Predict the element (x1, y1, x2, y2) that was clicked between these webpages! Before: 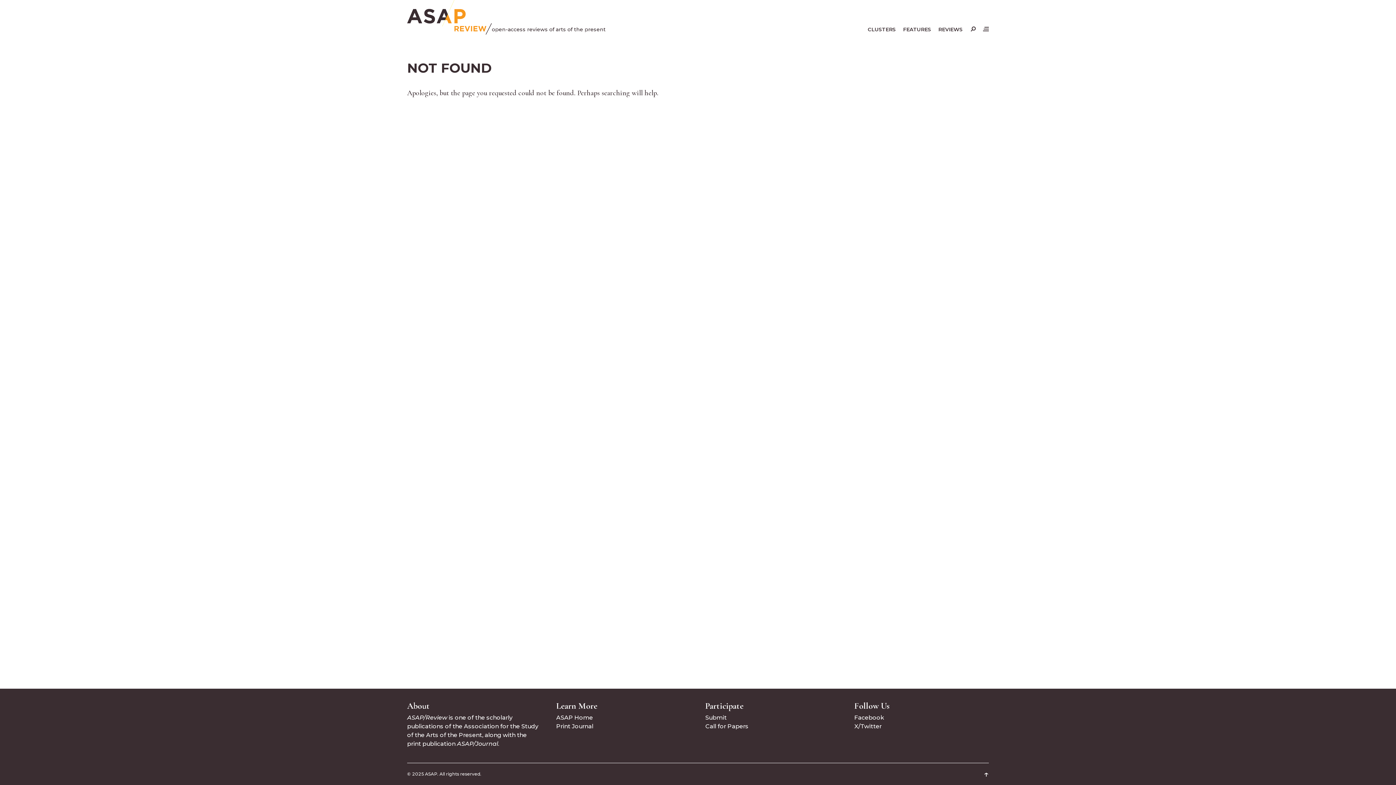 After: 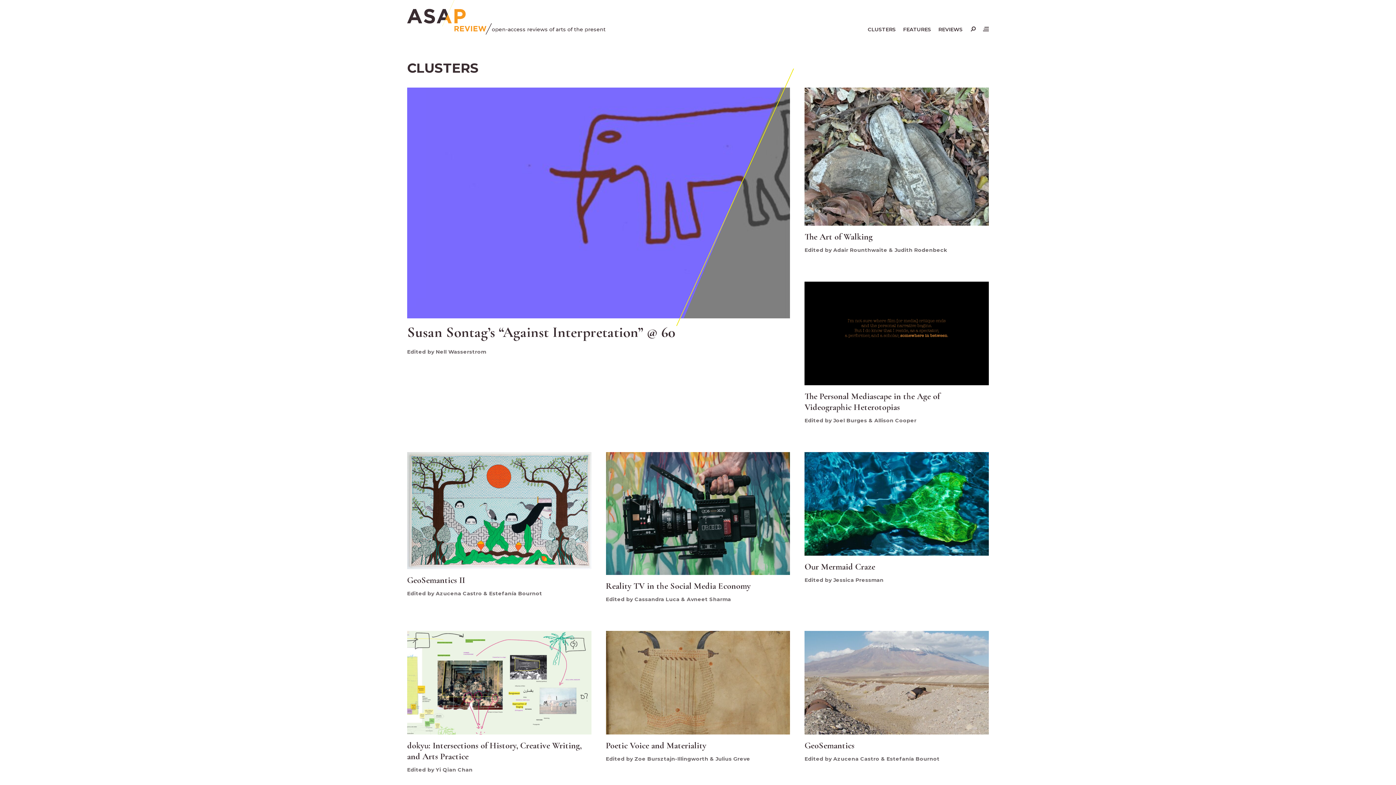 Action: label: CLUSTERS bbox: (868, 26, 896, 32)